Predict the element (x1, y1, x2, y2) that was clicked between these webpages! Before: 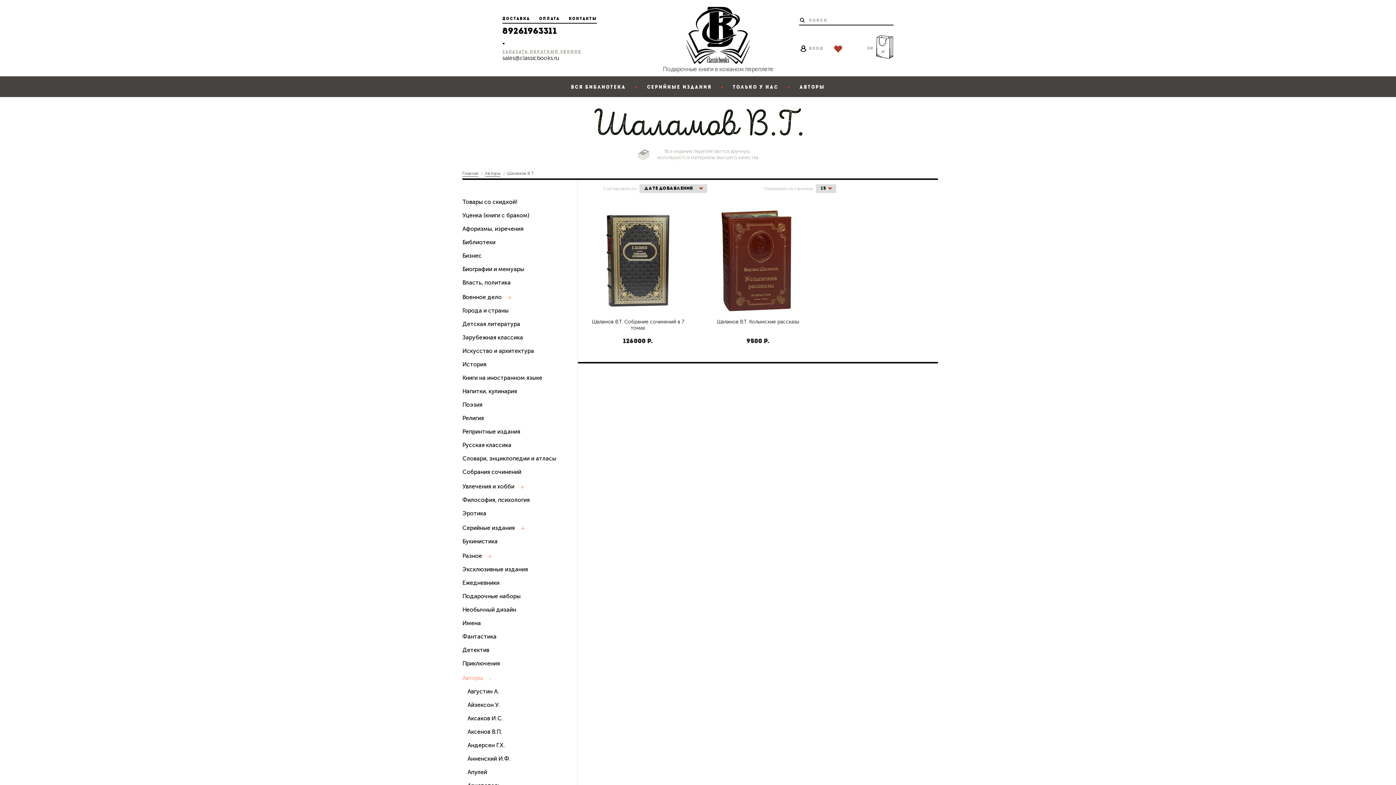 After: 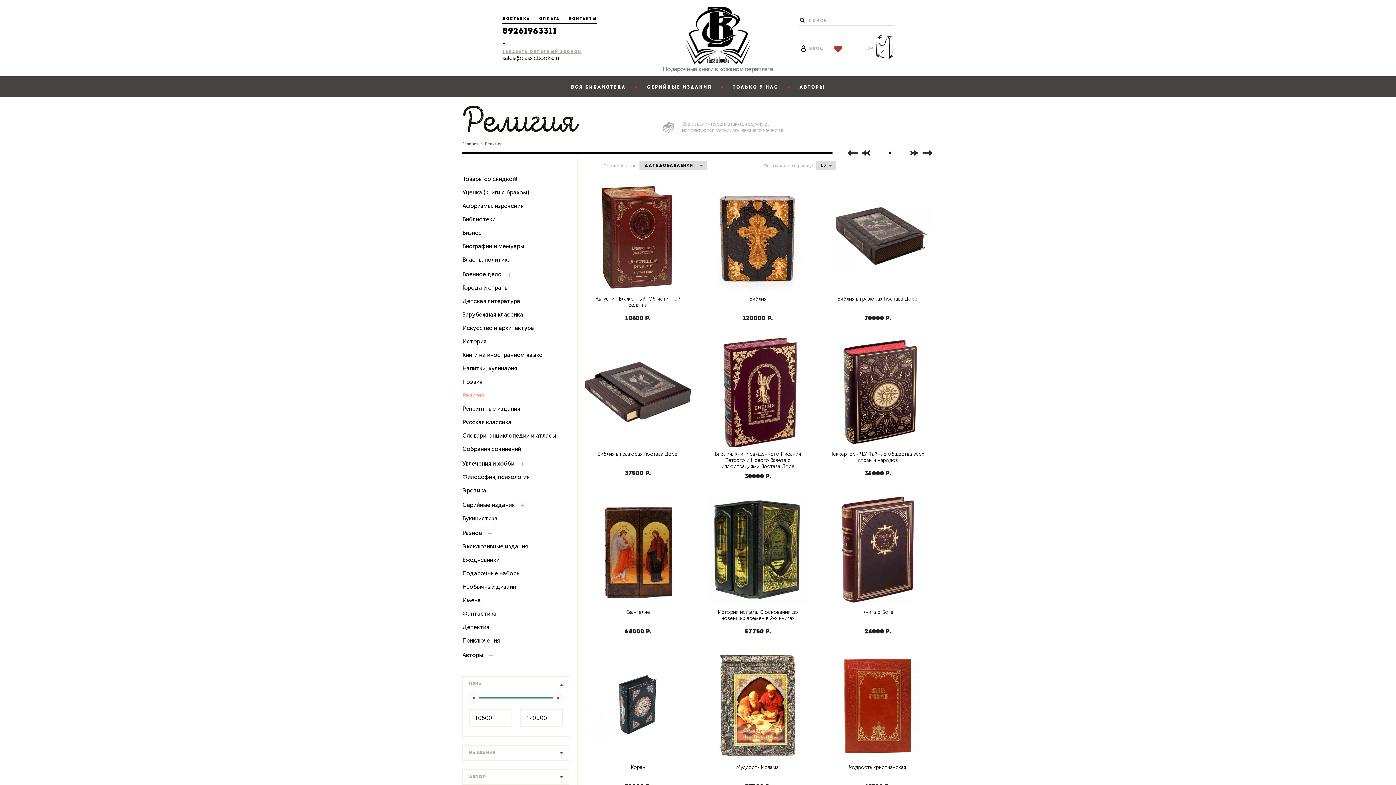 Action: label: Религия bbox: (462, 411, 484, 425)